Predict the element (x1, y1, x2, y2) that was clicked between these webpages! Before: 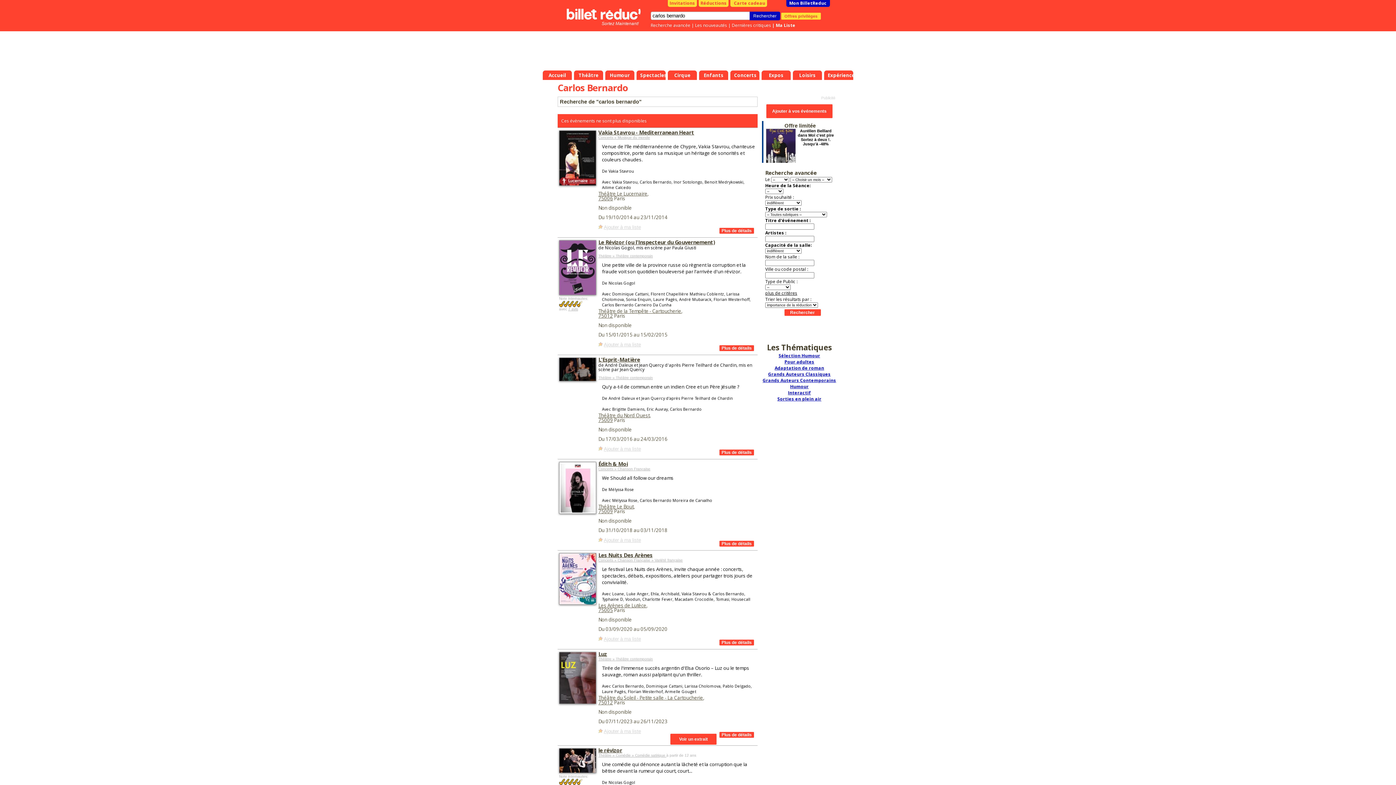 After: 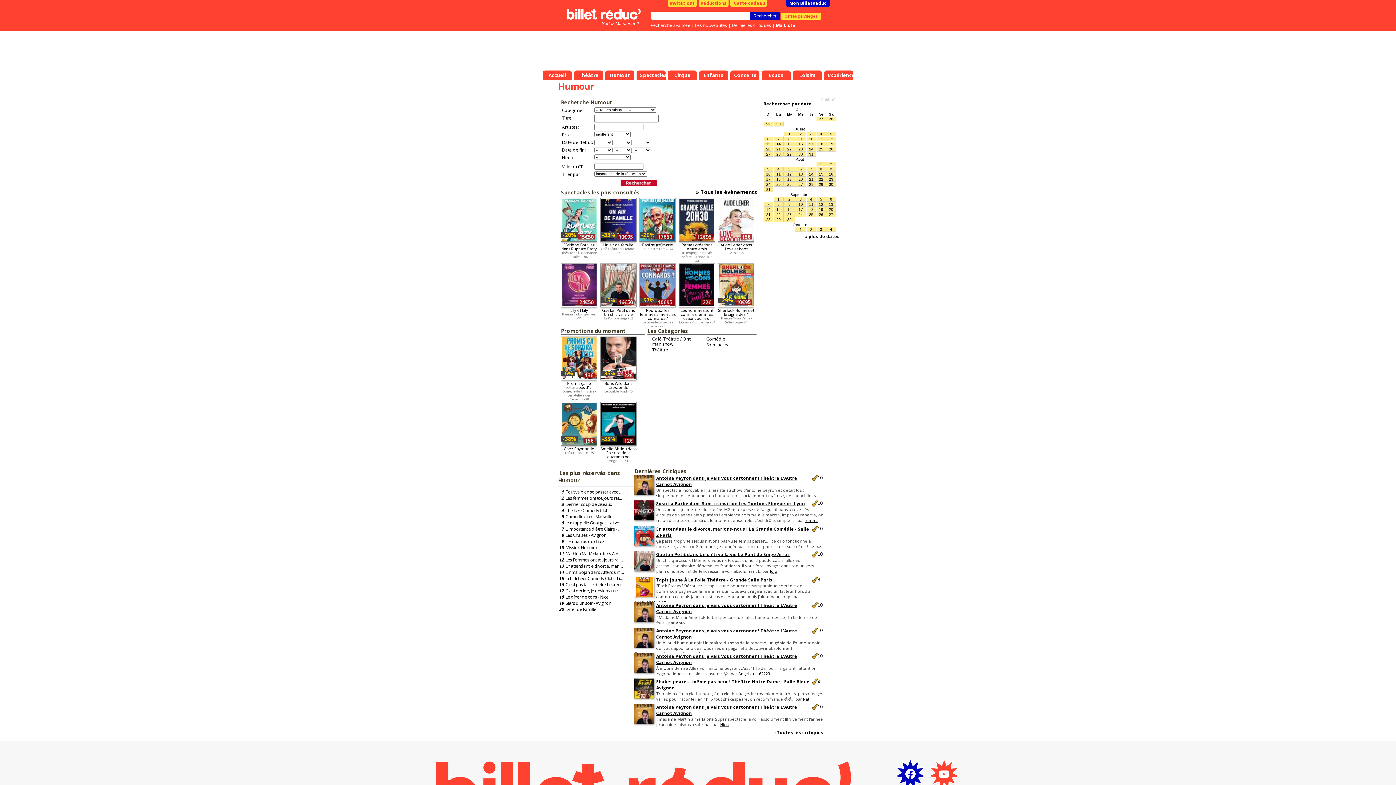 Action: label: Sélection Humour bbox: (778, 352, 820, 358)